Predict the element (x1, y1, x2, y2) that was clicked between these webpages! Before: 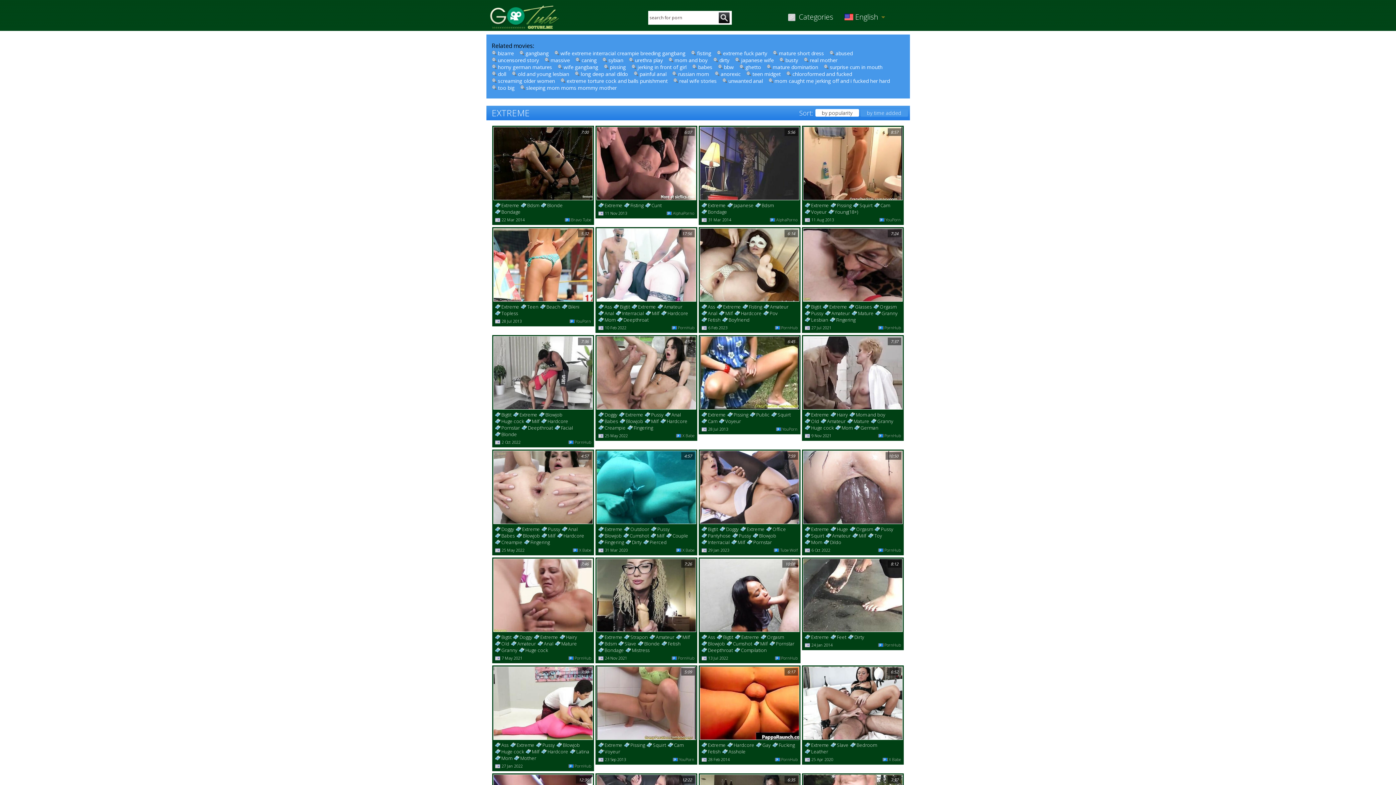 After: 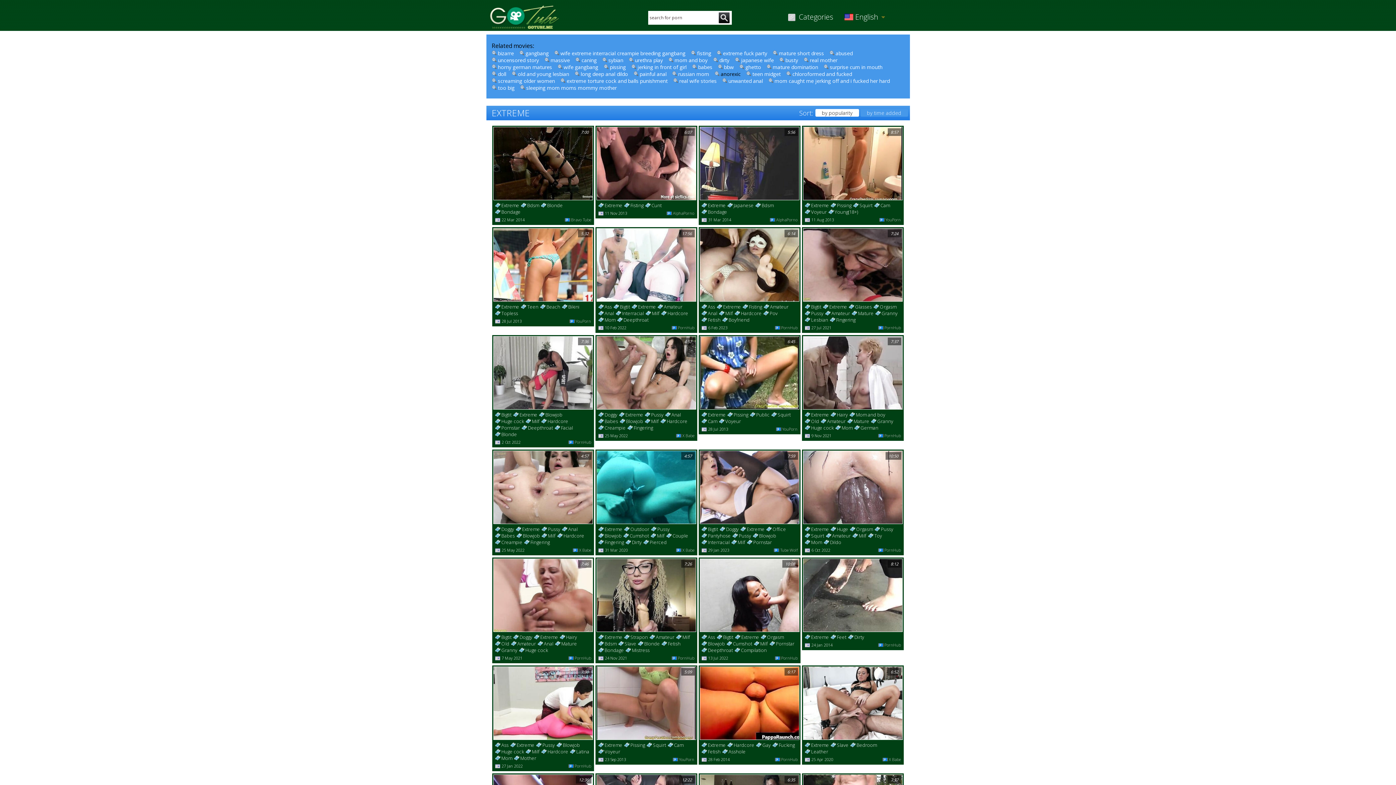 Action: label: anorexic bbox: (714, 70, 740, 77)